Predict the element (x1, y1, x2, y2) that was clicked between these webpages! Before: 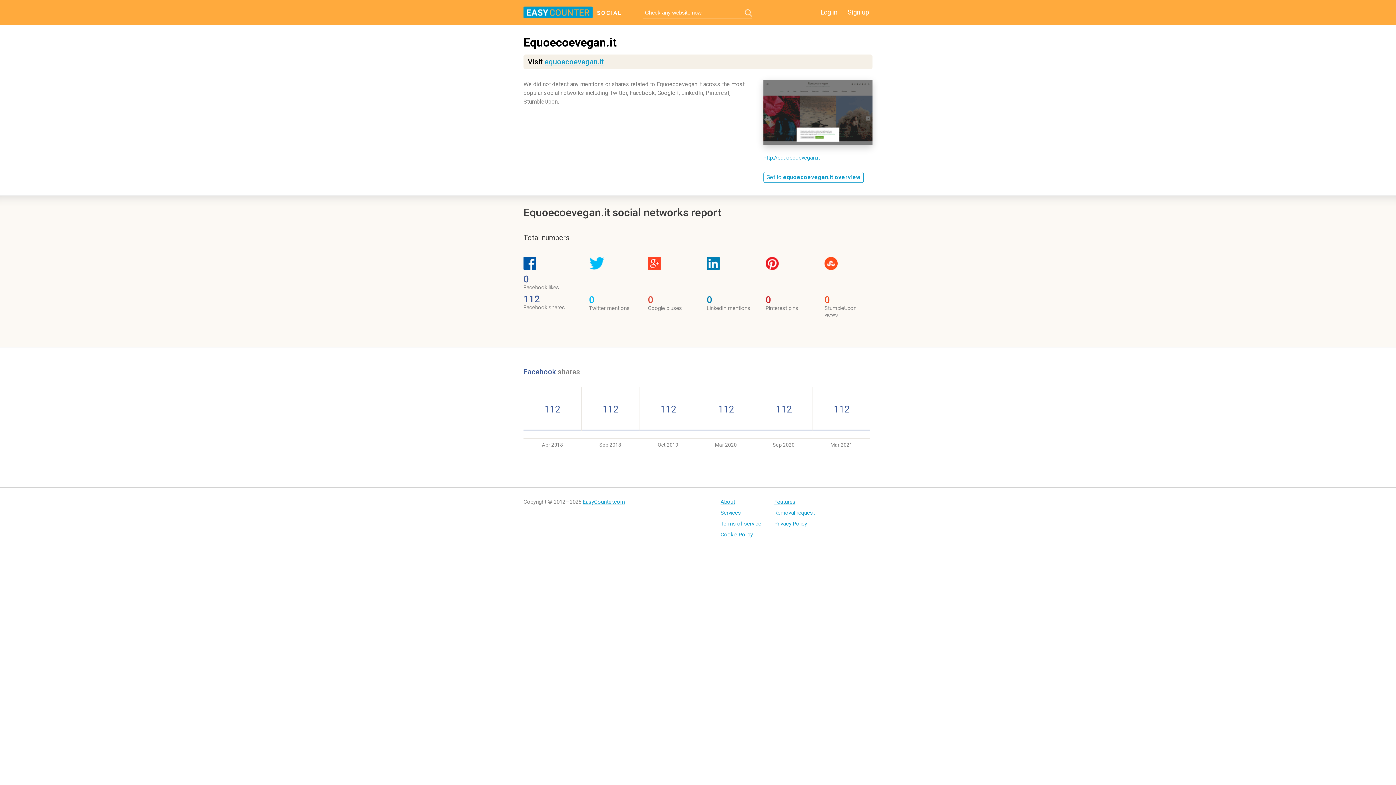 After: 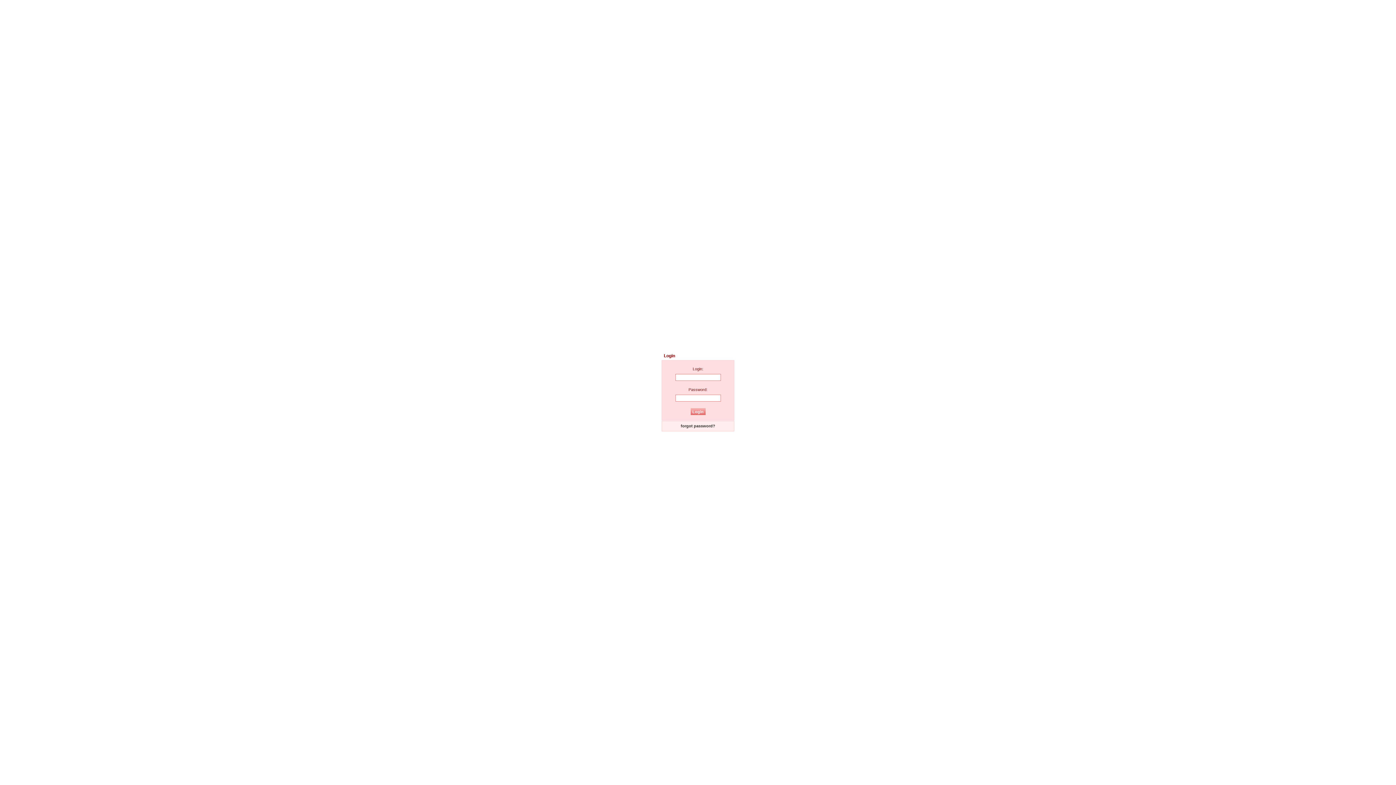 Action: bbox: (817, 6, 841, 17) label: Log in